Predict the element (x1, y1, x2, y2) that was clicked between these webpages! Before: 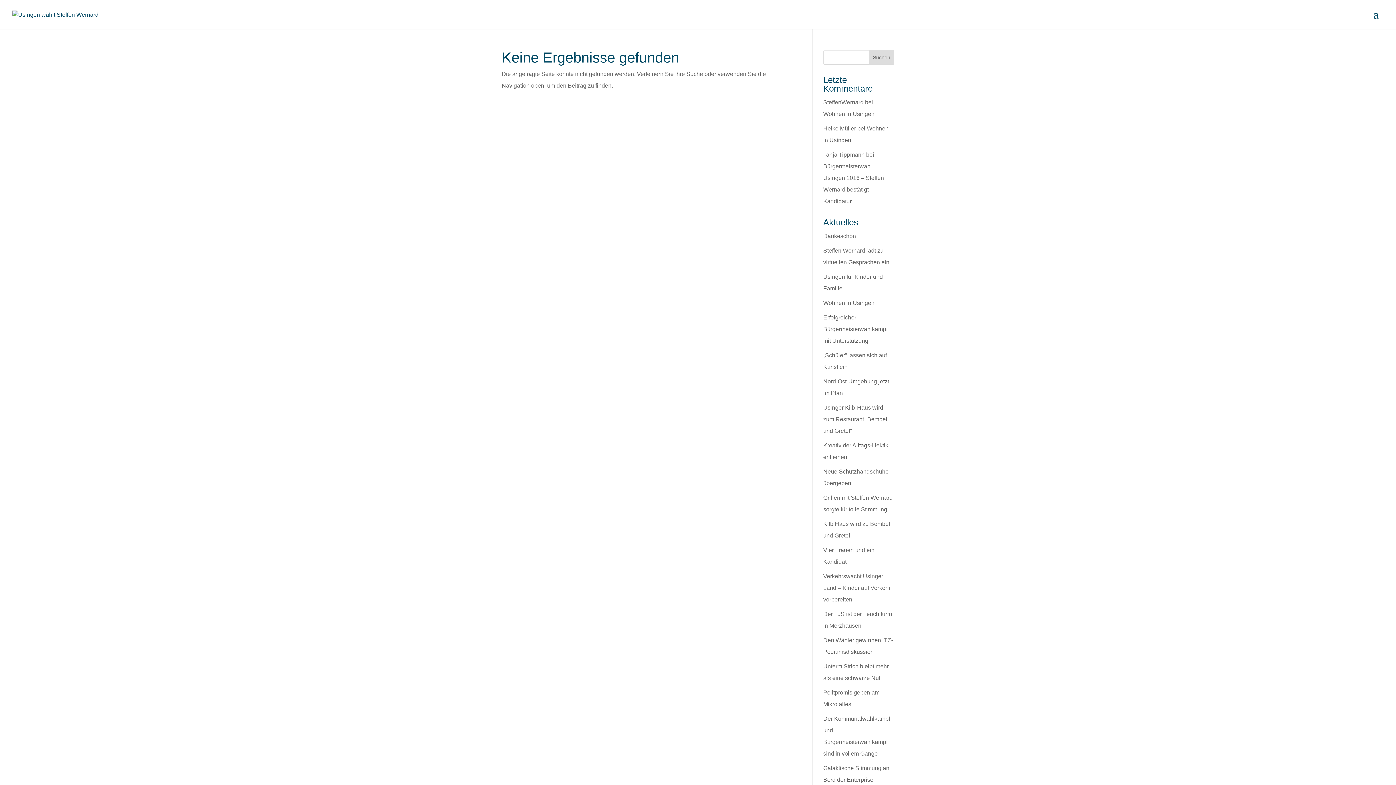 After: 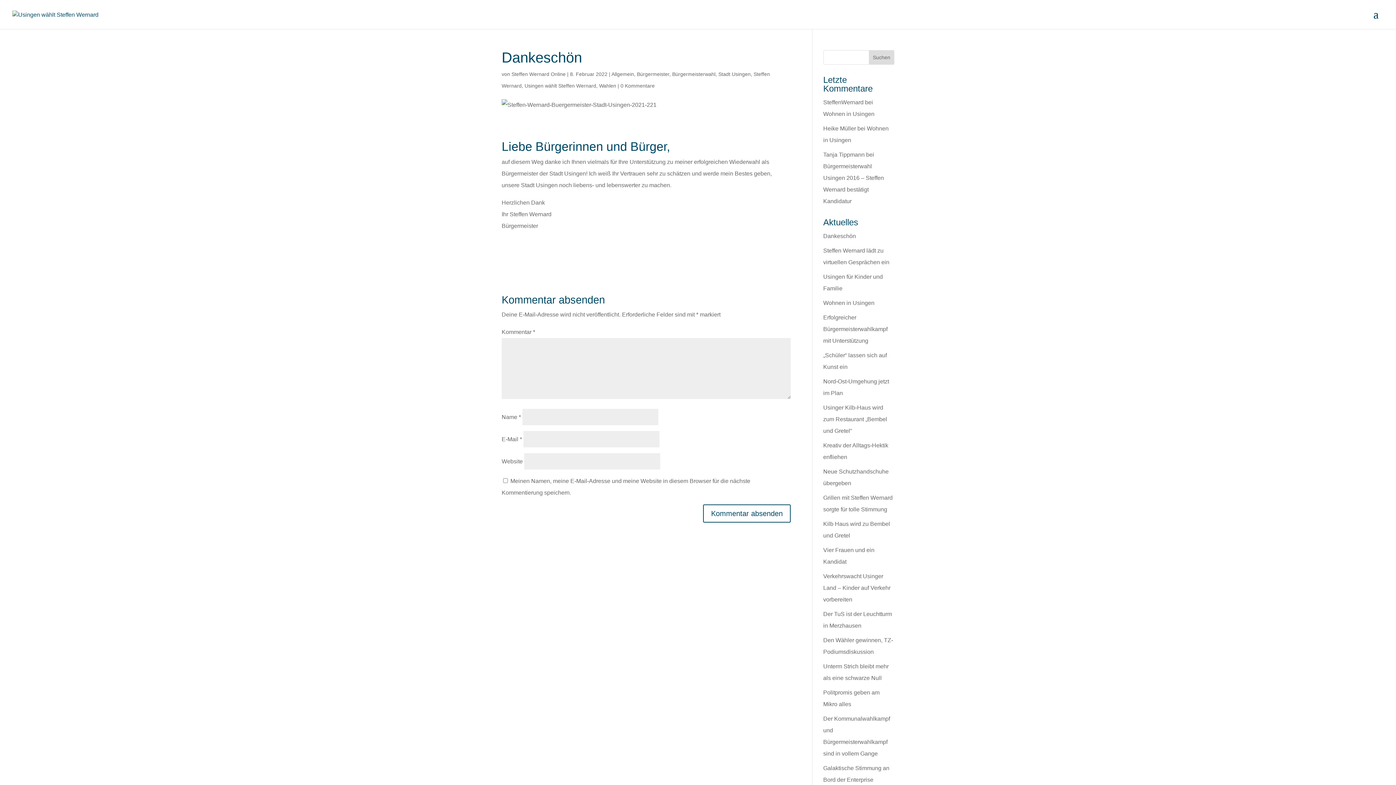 Action: label: Dankeschön bbox: (823, 233, 856, 239)